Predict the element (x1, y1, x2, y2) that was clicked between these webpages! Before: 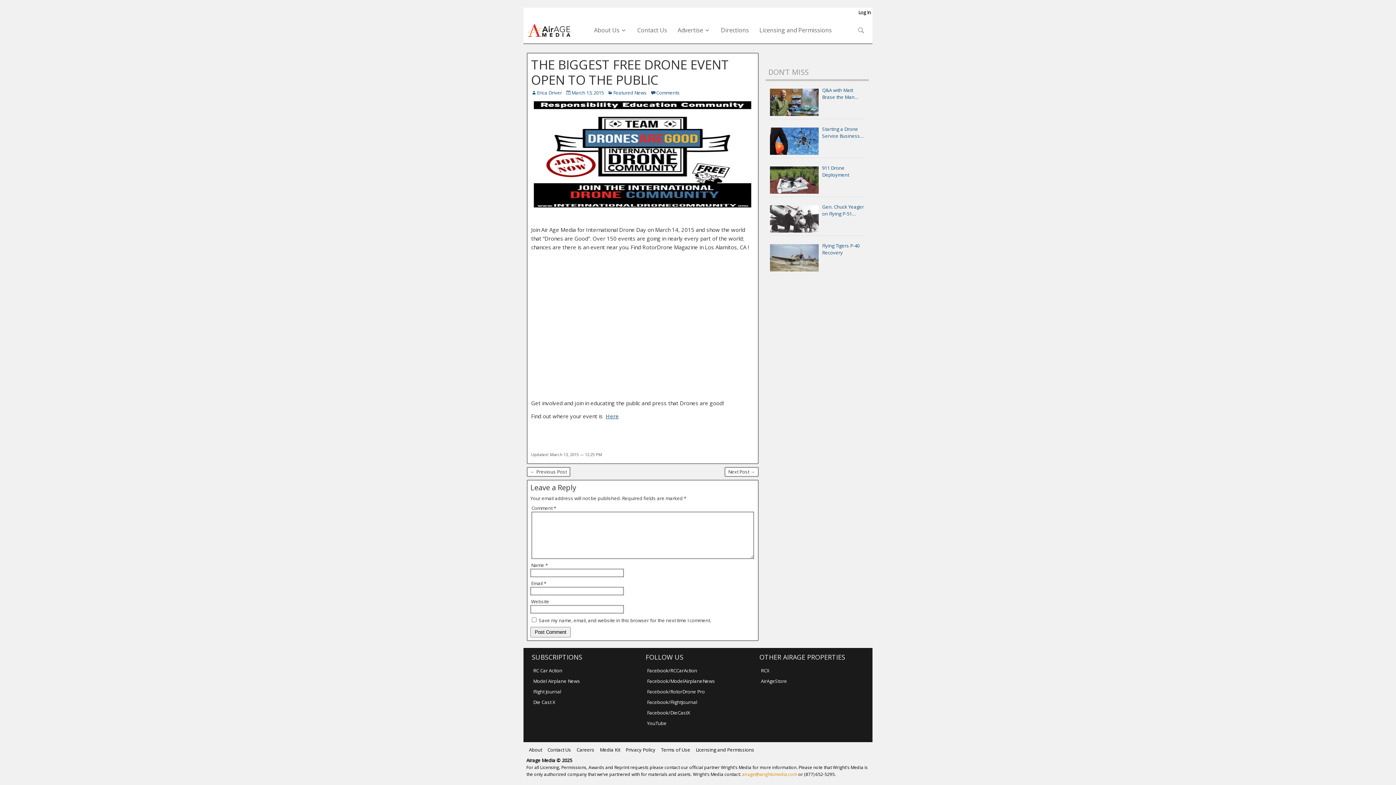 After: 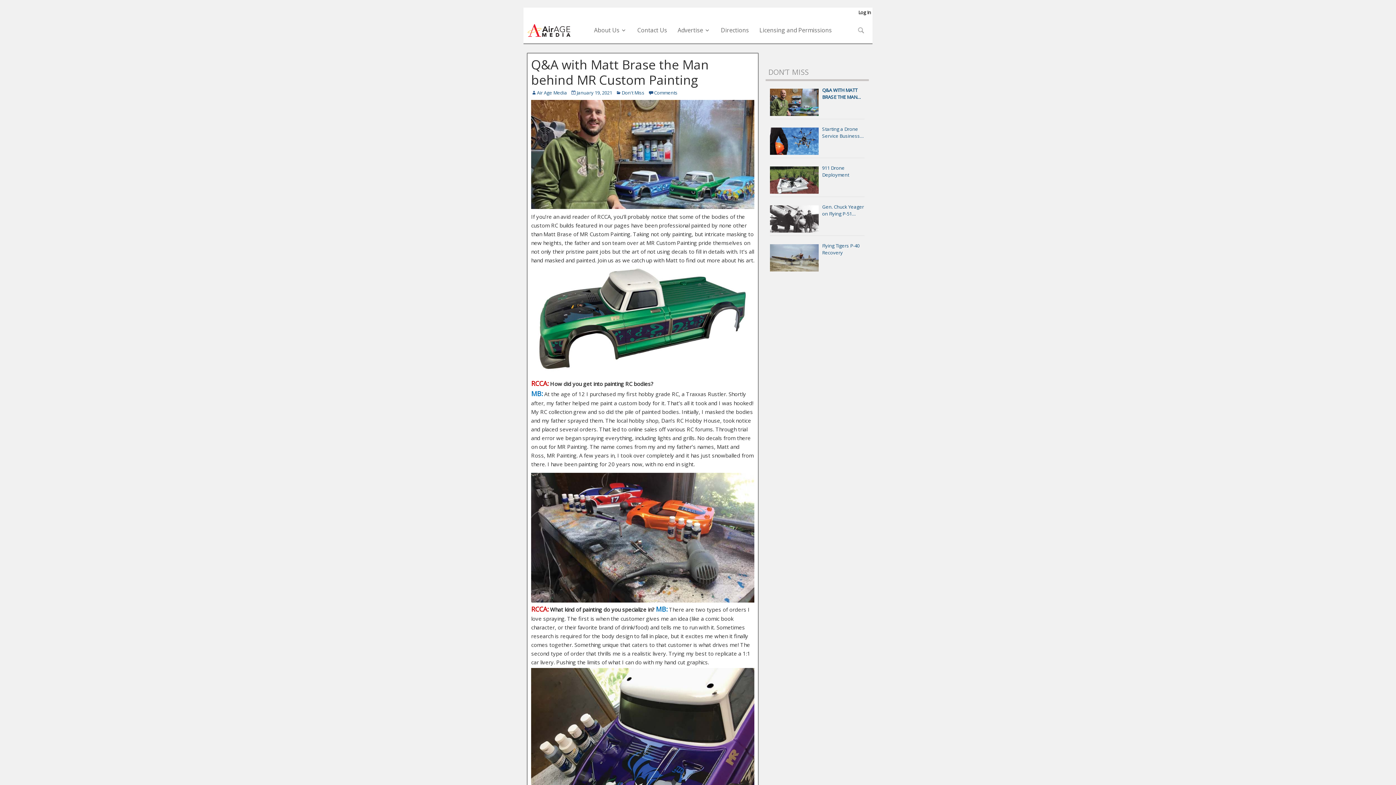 Action: bbox: (770, 88, 818, 116)